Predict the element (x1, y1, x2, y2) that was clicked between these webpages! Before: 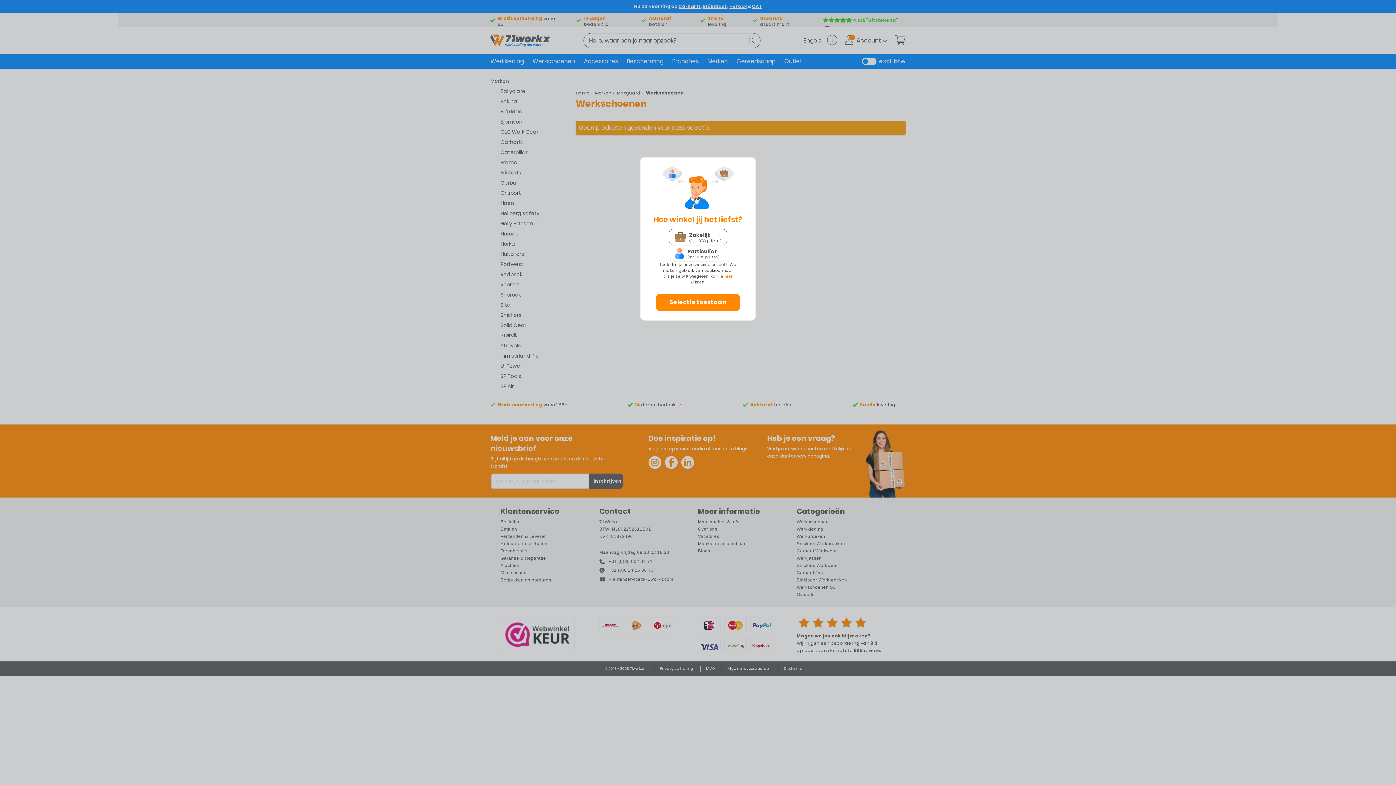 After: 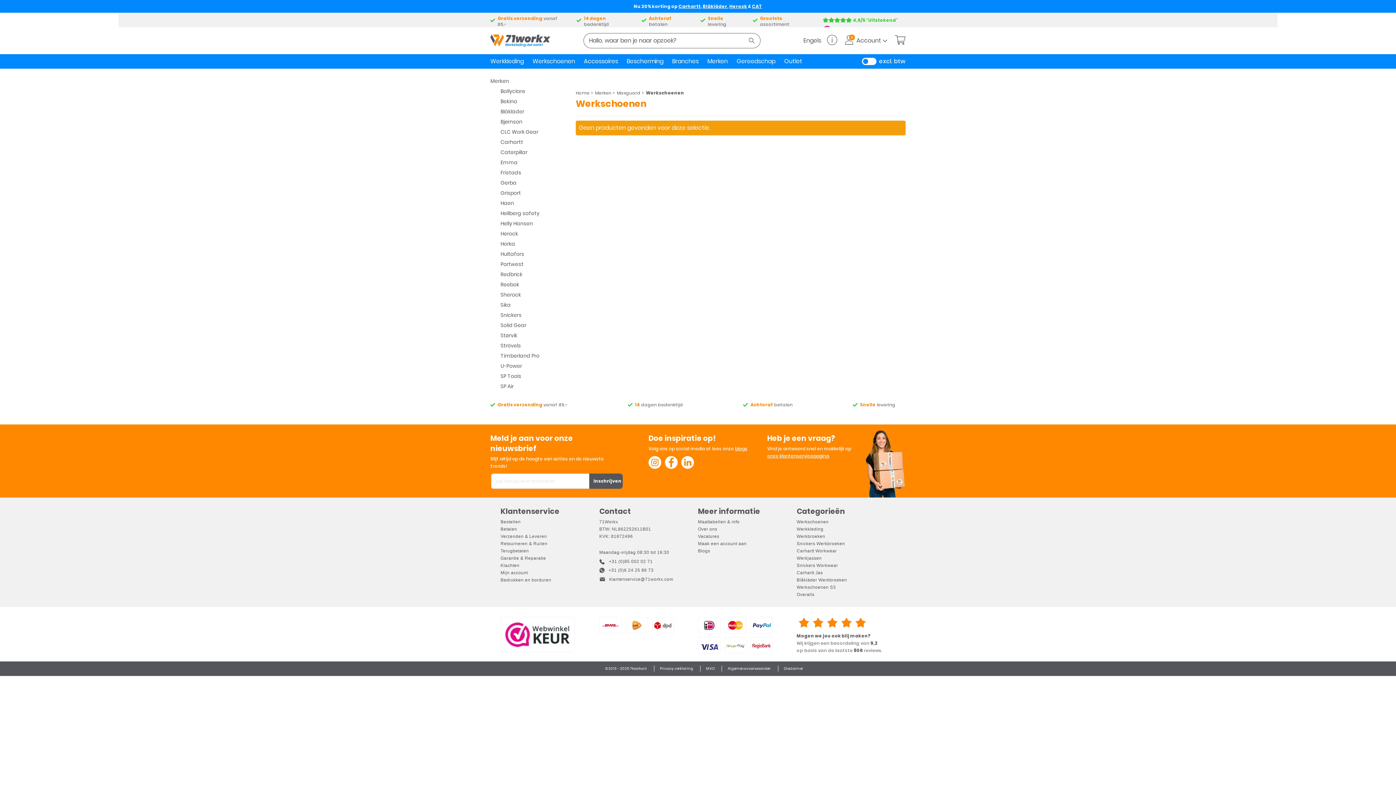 Action: bbox: (656, 293, 740, 311) label: Selectie toestaan